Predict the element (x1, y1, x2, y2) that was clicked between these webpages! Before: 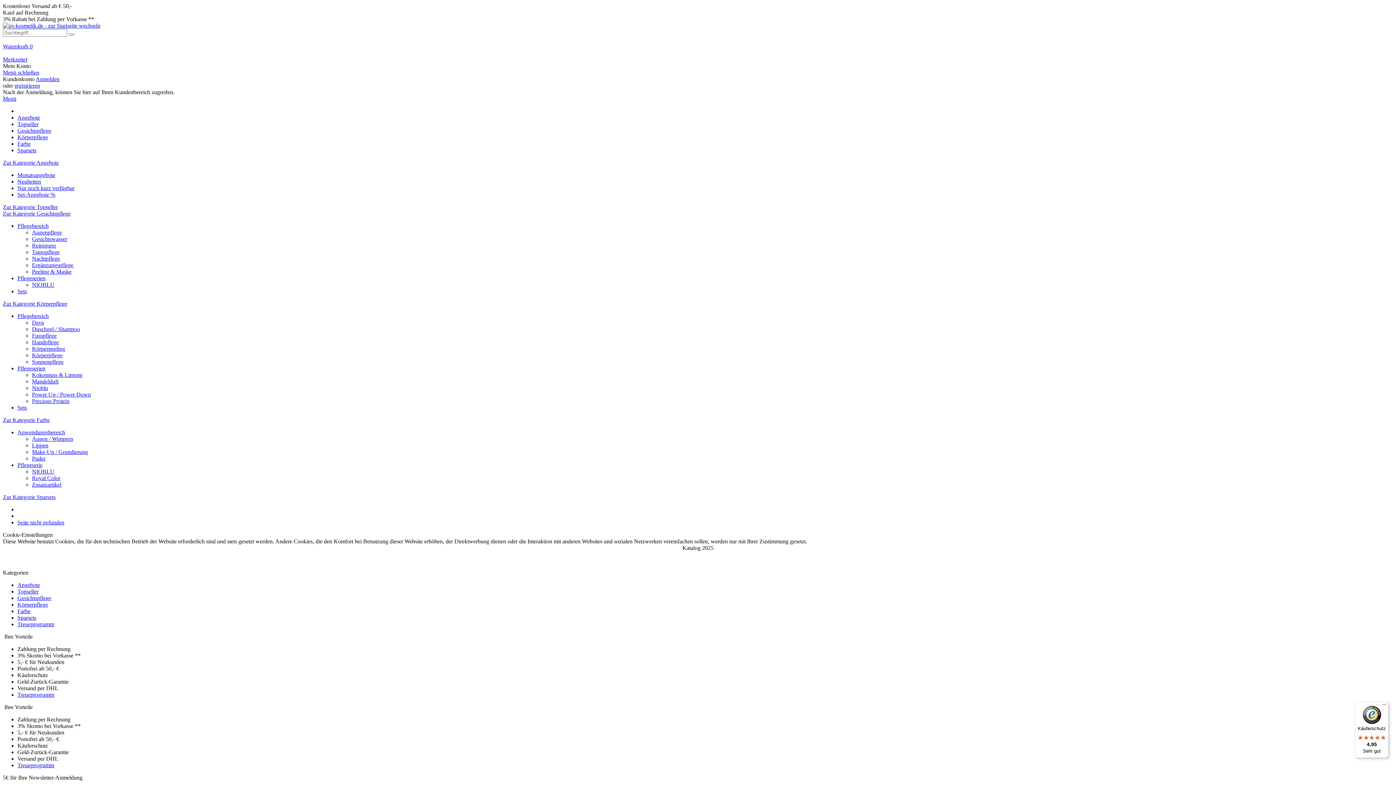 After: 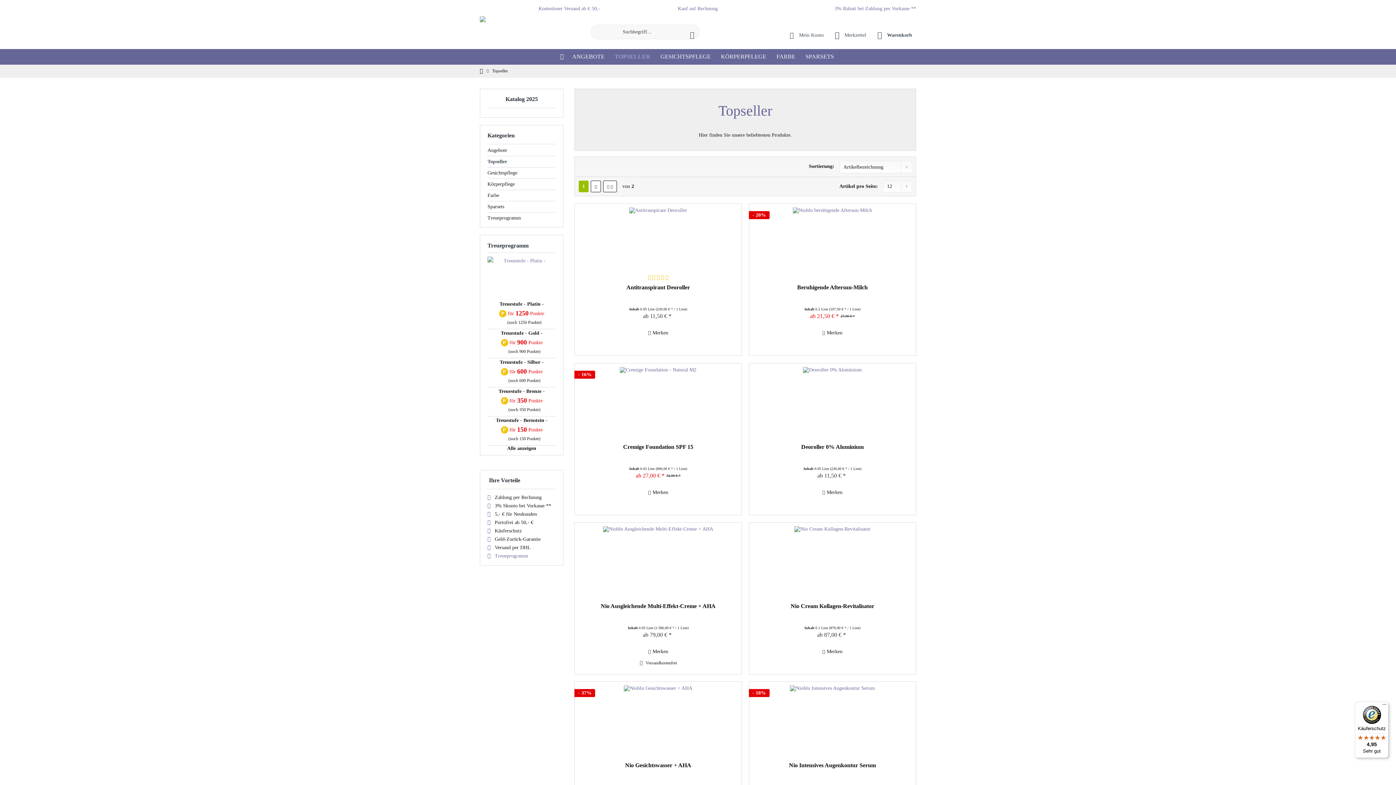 Action: bbox: (2, 204, 57, 210) label: Zur Kategorie Topseller